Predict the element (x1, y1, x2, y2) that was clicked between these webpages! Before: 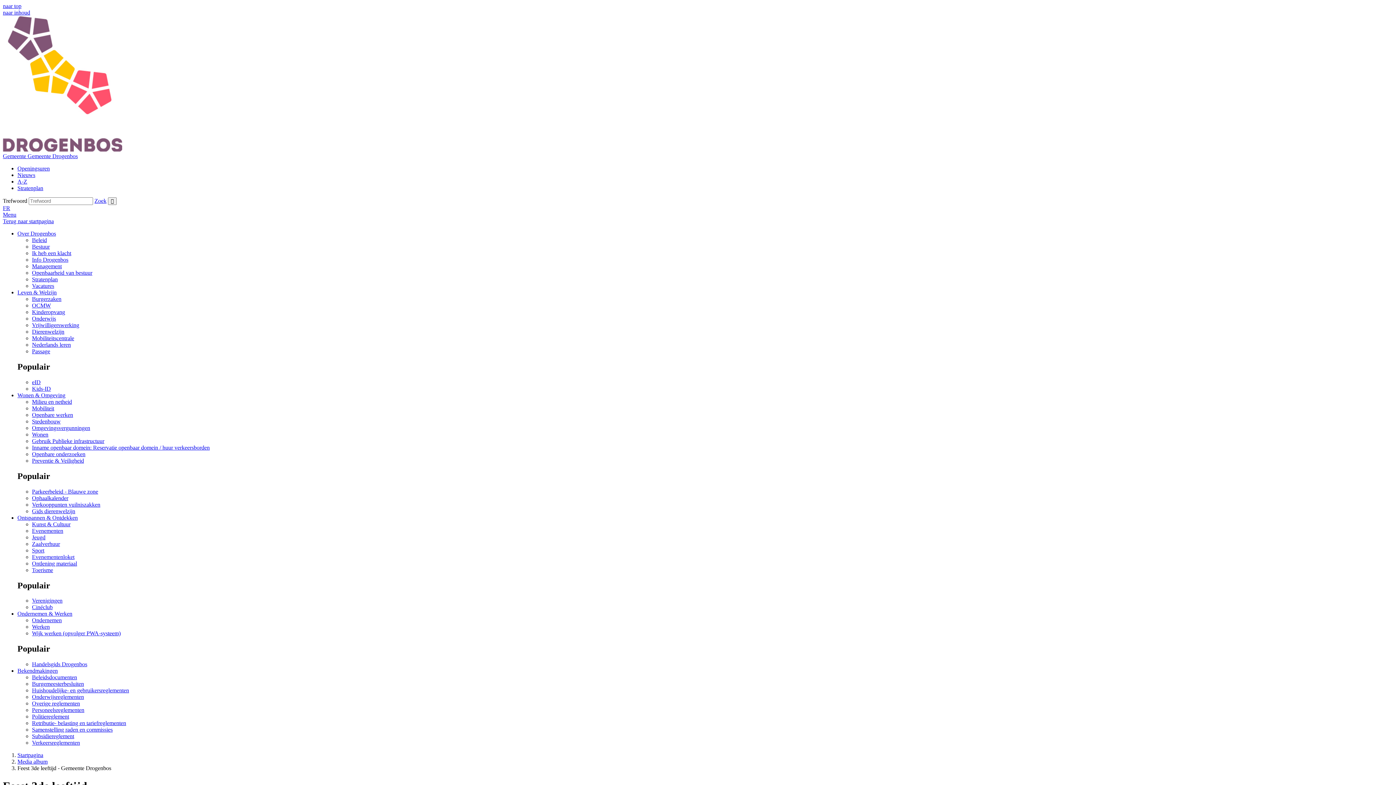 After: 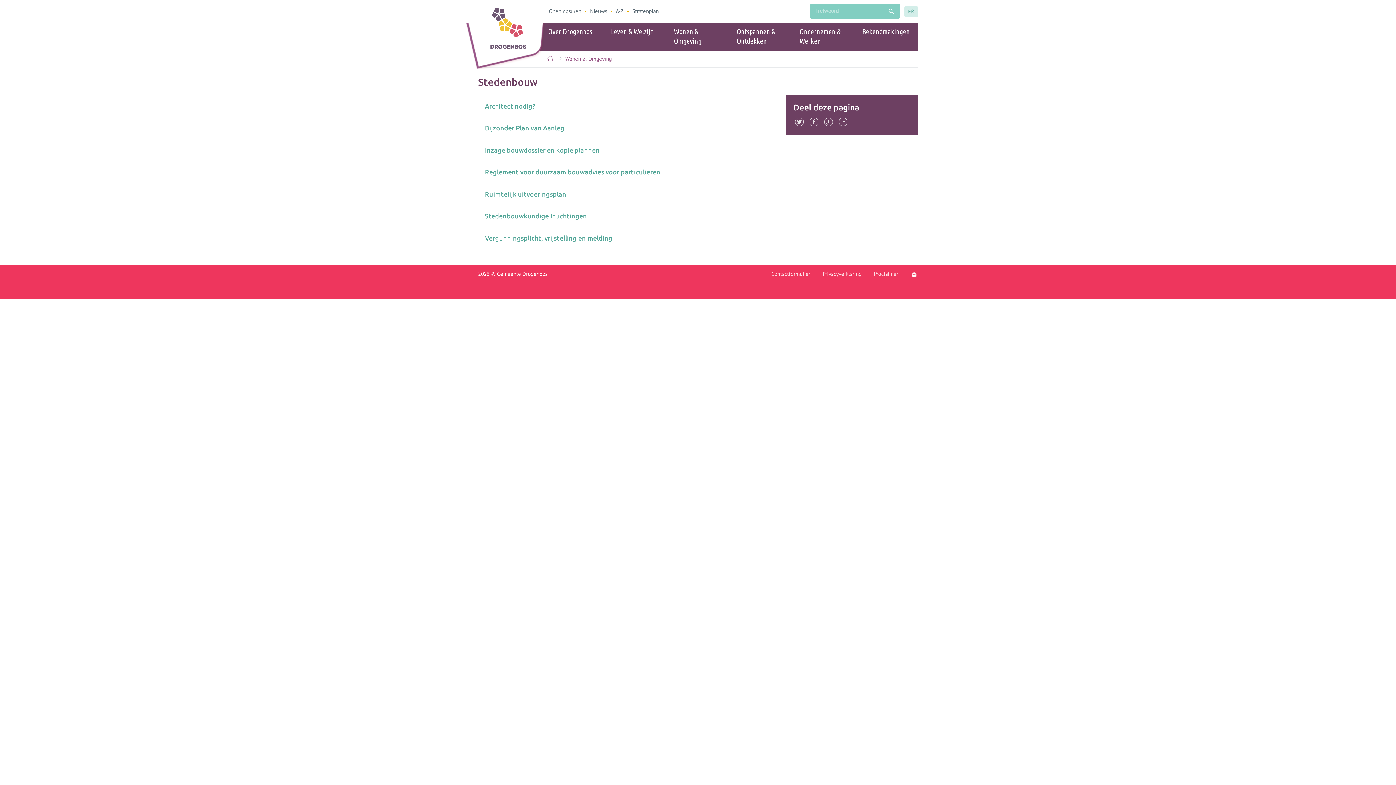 Action: bbox: (32, 418, 60, 424) label: Stedenbouw